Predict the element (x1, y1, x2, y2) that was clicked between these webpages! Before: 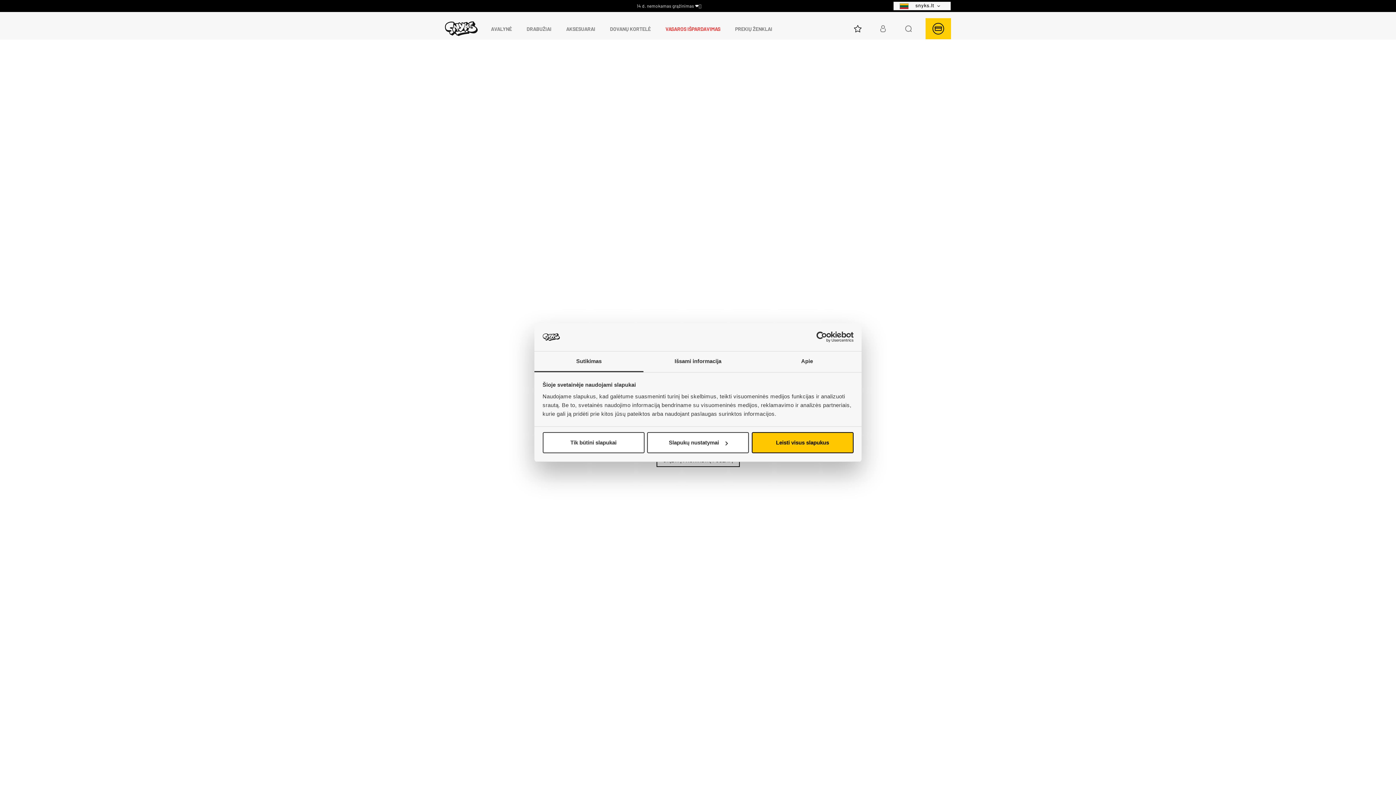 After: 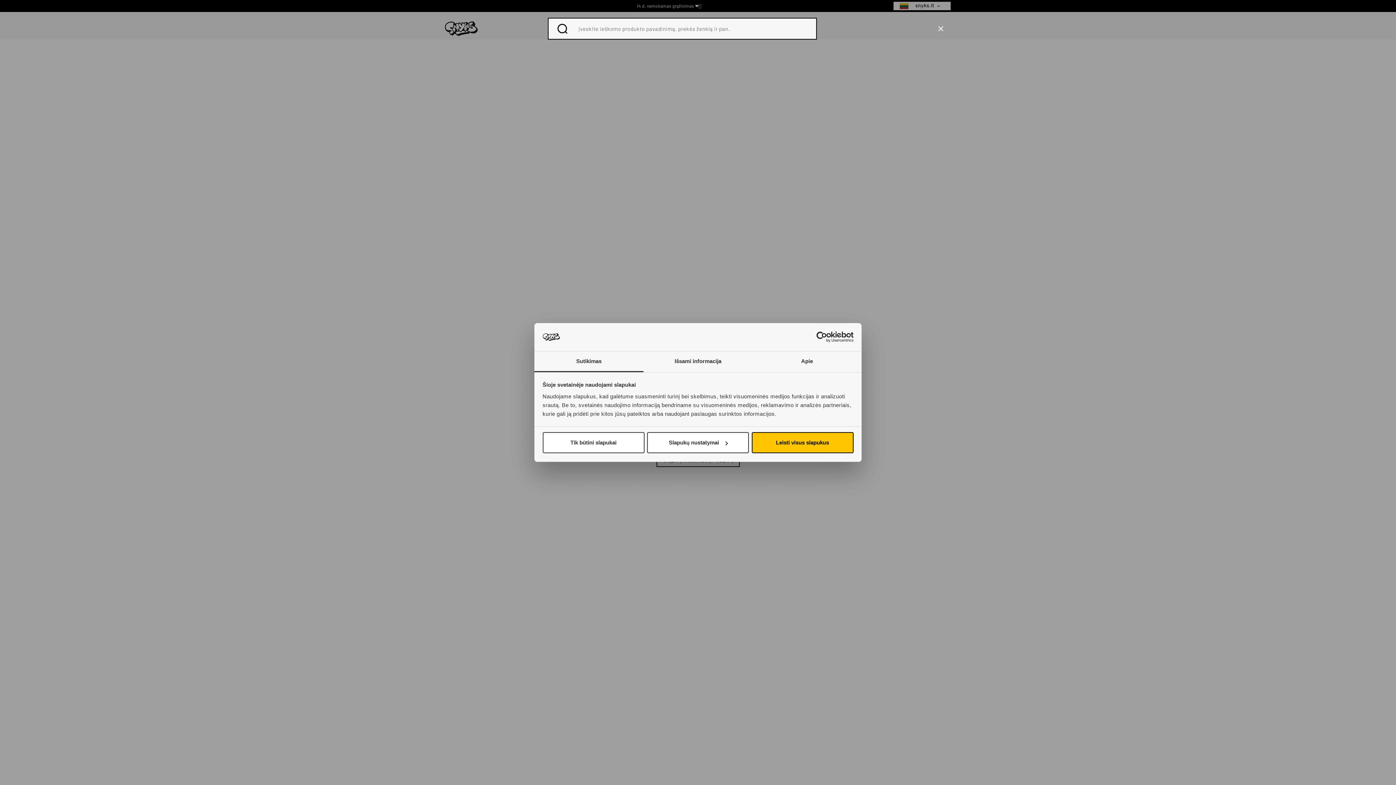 Action: bbox: (900, 20, 917, 37)